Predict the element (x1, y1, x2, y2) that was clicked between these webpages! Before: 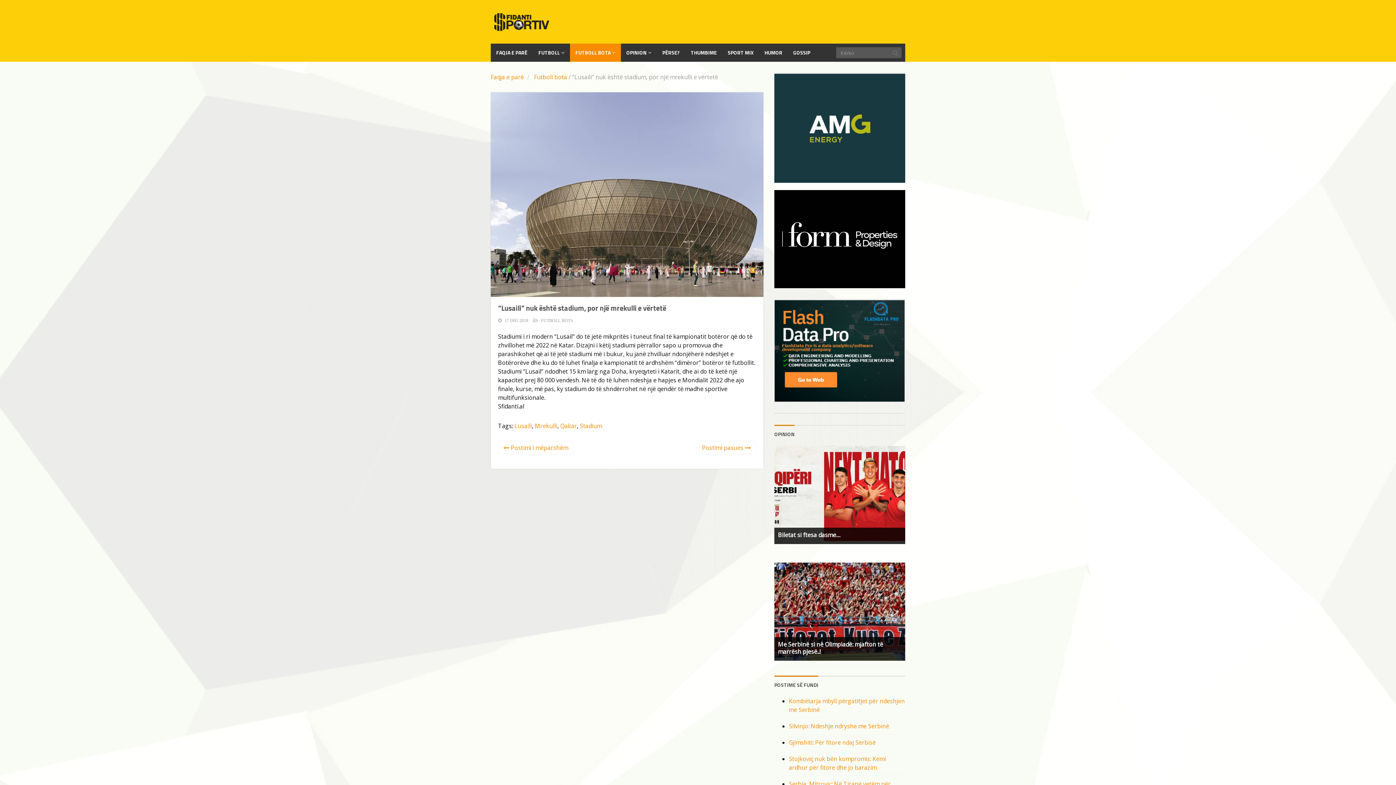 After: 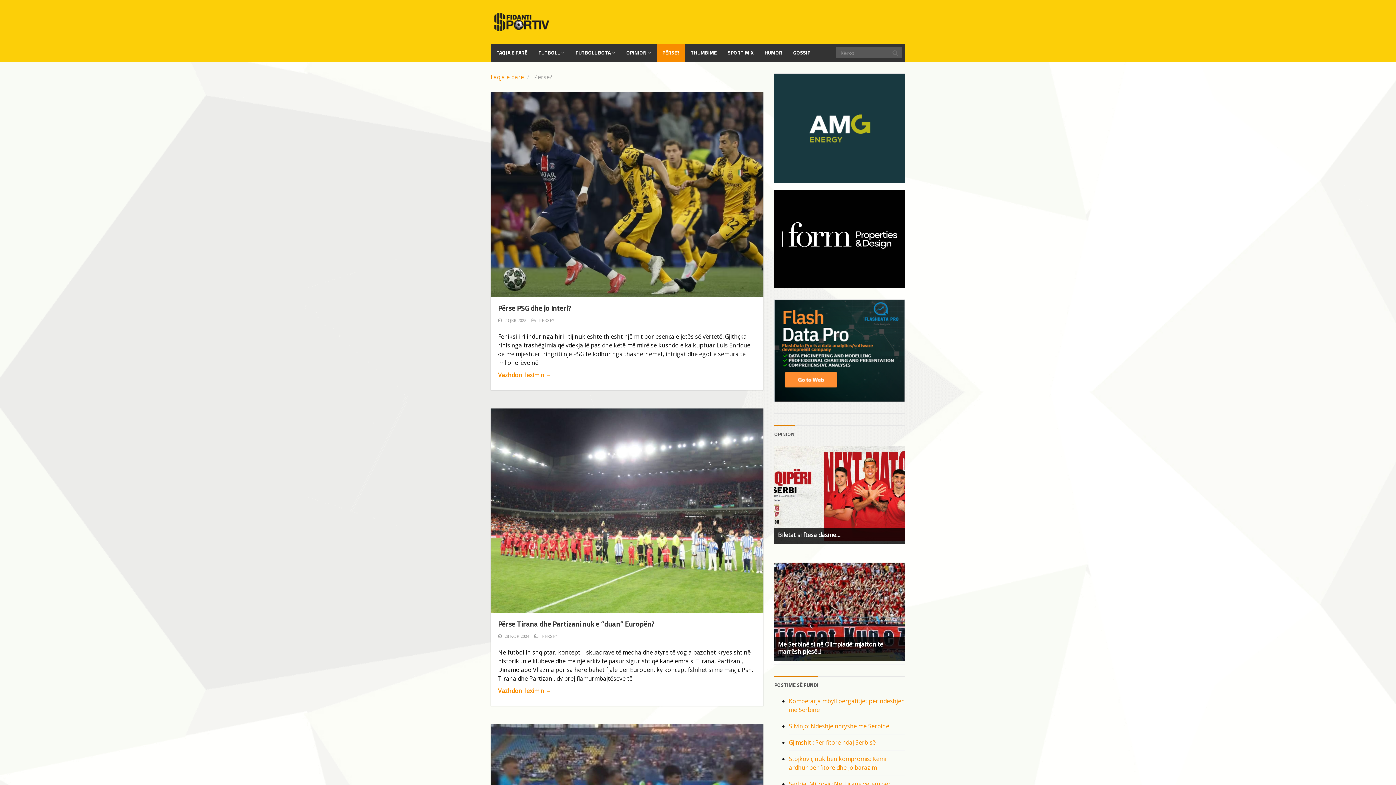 Action: label: PËRSE? bbox: (657, 43, 685, 61)